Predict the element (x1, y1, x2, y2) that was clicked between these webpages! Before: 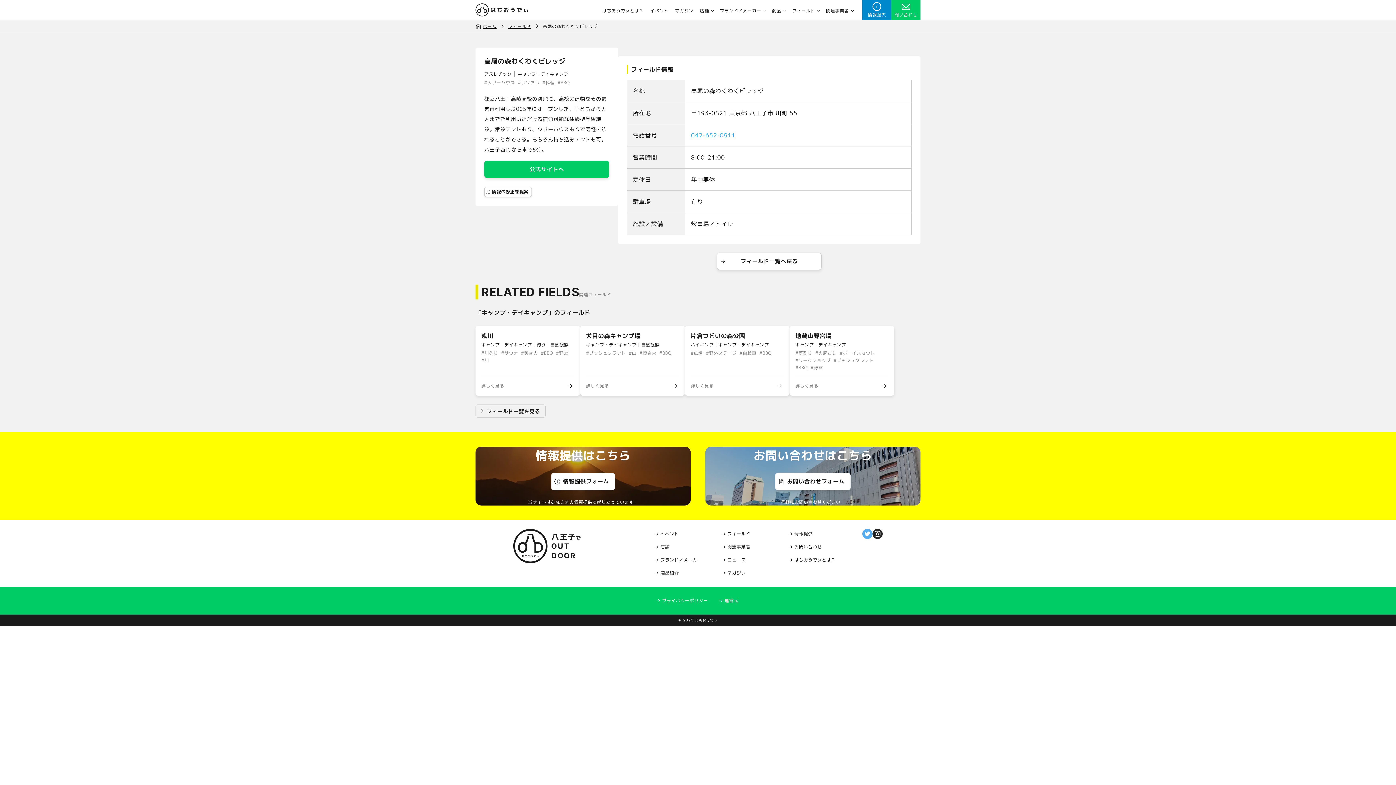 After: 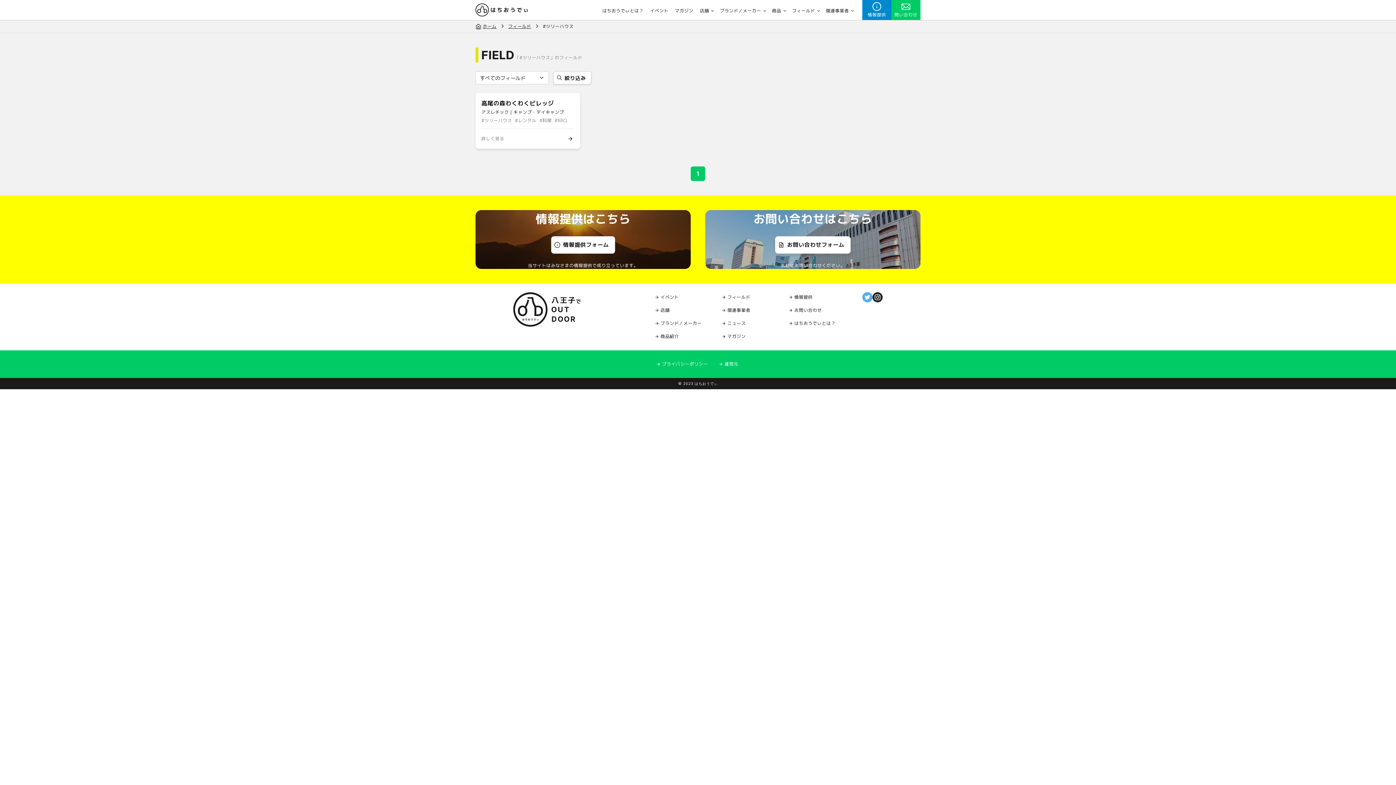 Action: label: #ツリーハウス bbox: (484, 80, 515, 85)